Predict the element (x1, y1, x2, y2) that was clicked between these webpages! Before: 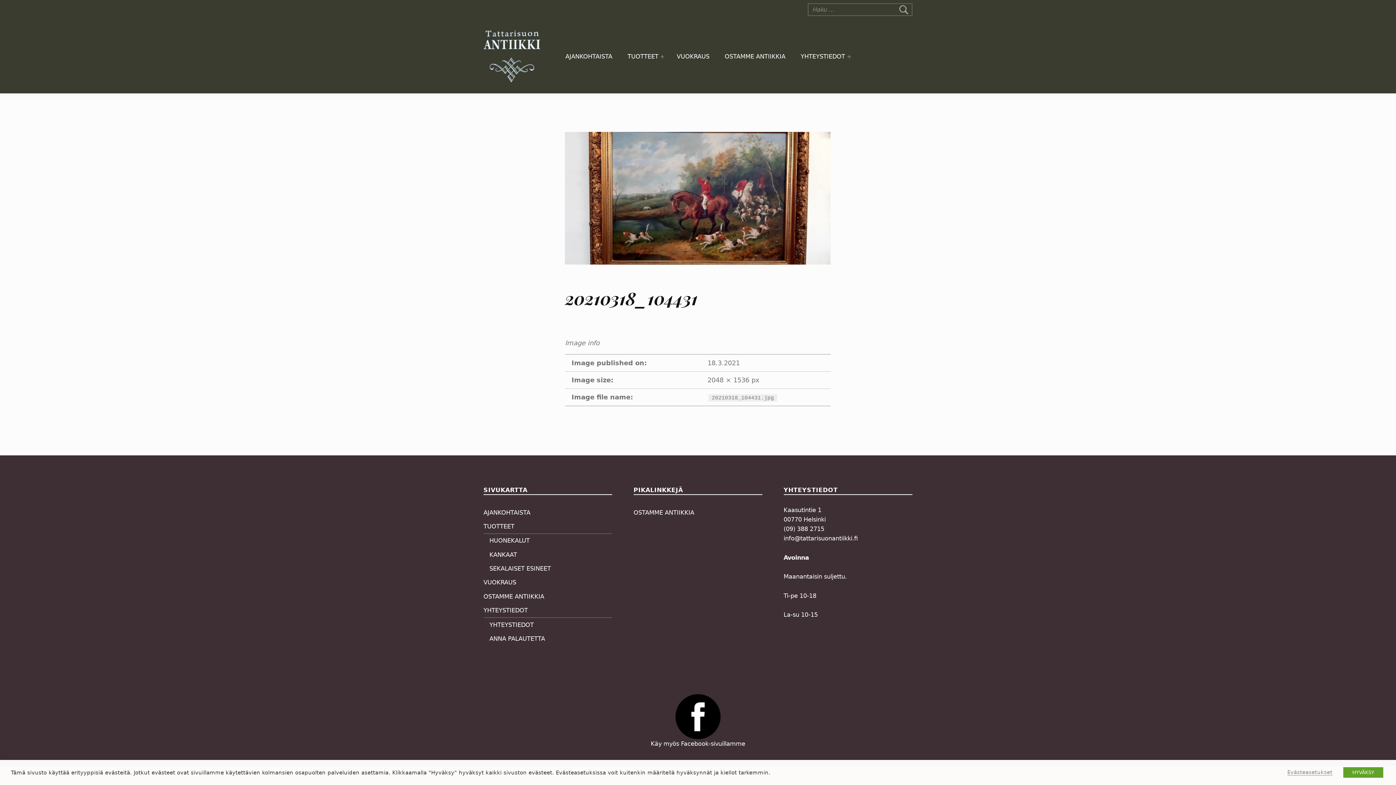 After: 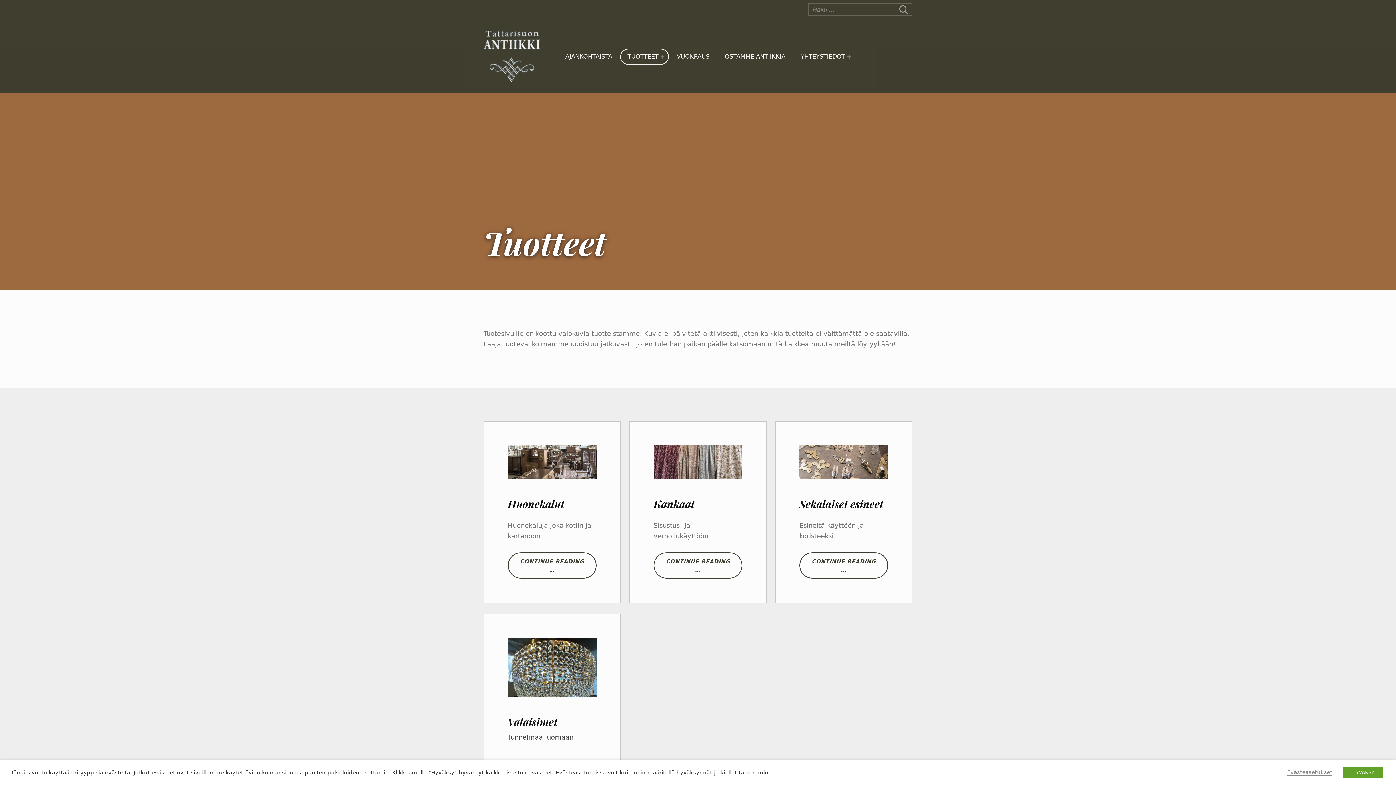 Action: bbox: (483, 523, 514, 530) label: TUOTTEET